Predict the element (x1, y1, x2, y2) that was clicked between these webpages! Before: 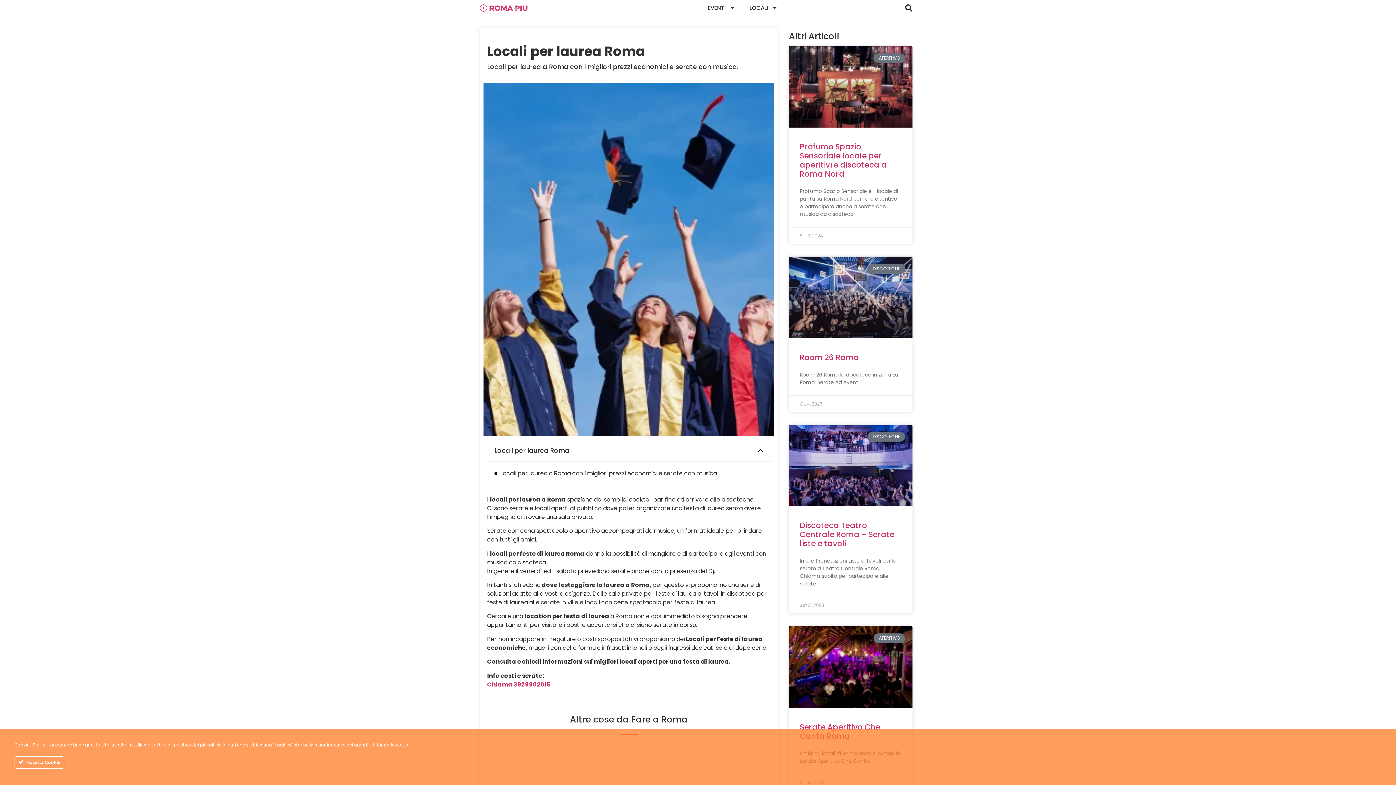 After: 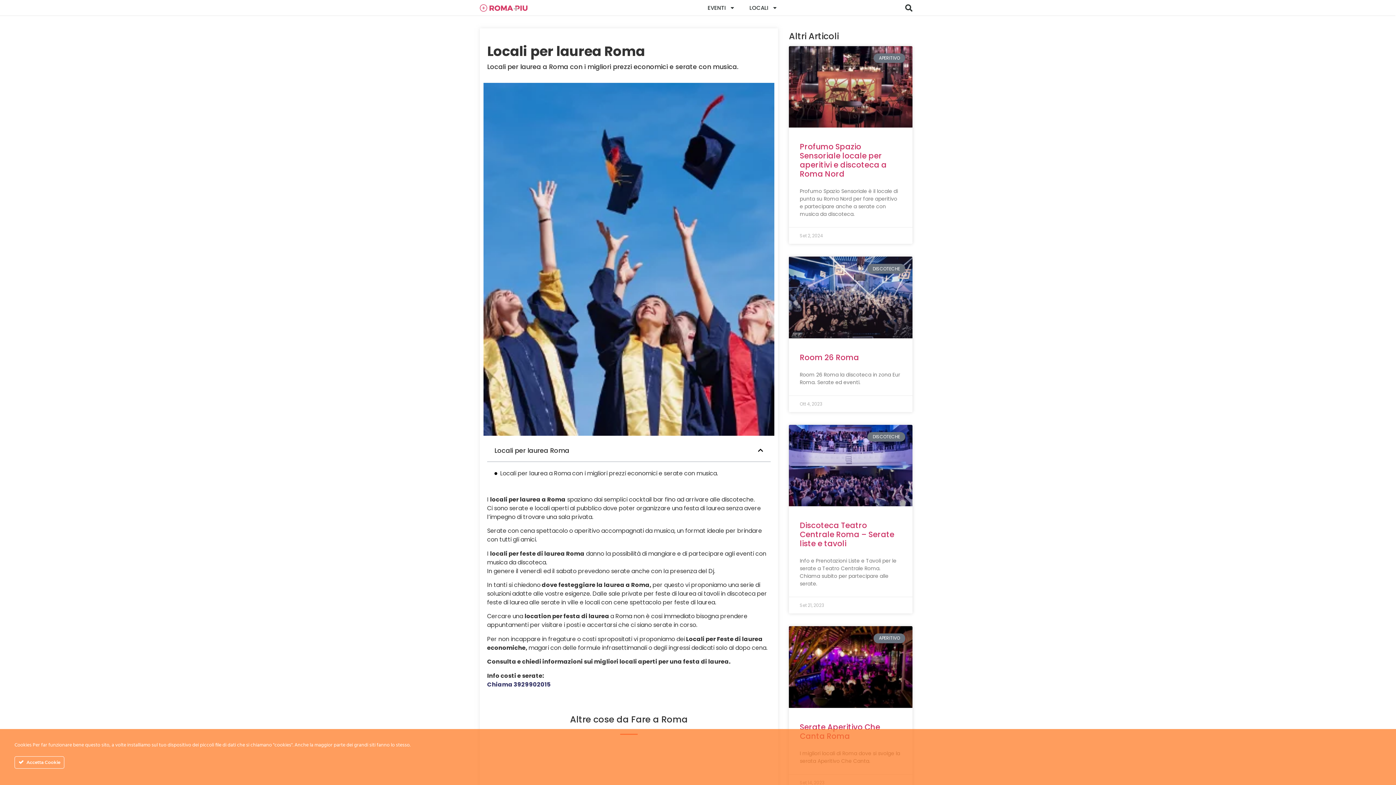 Action: bbox: (487, 680, 550, 688) label: 
Chiama 3929902015